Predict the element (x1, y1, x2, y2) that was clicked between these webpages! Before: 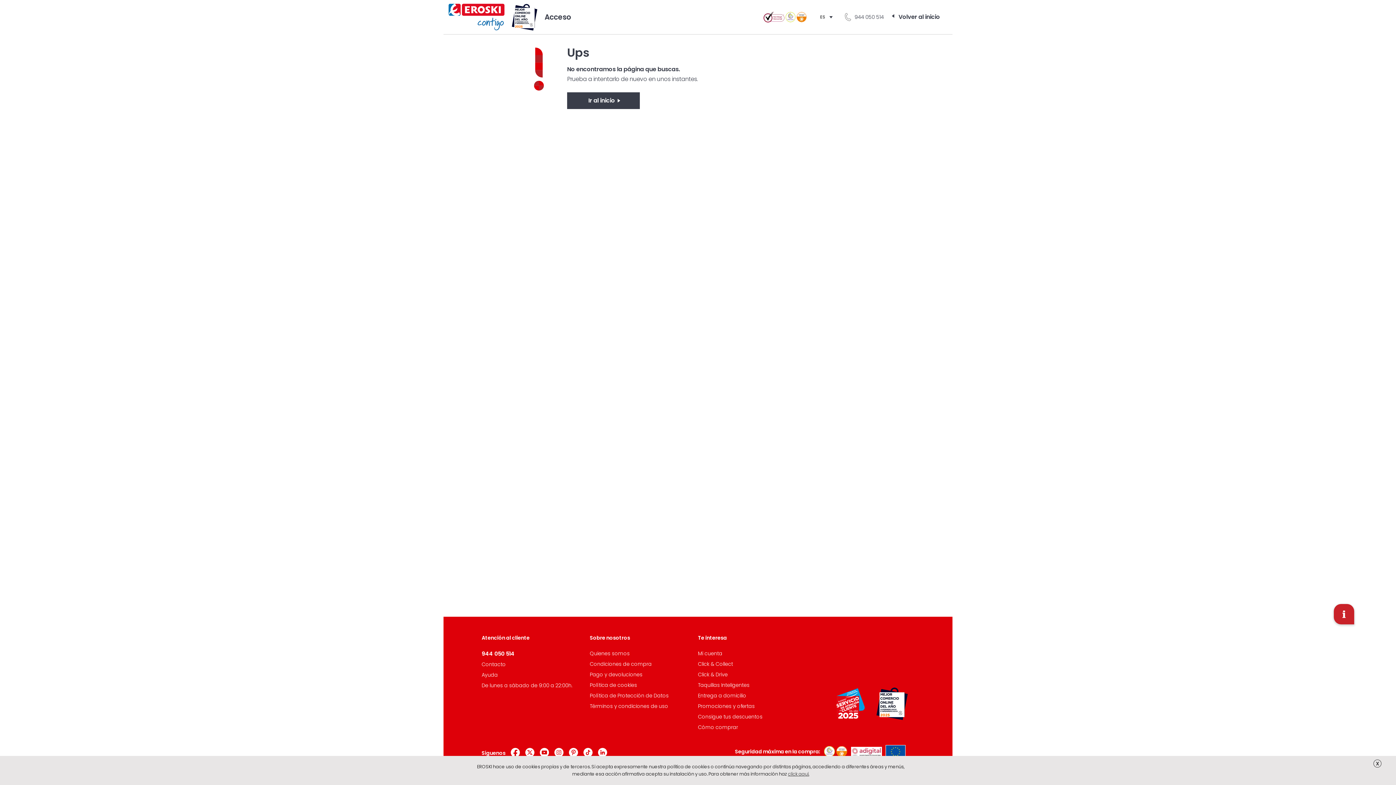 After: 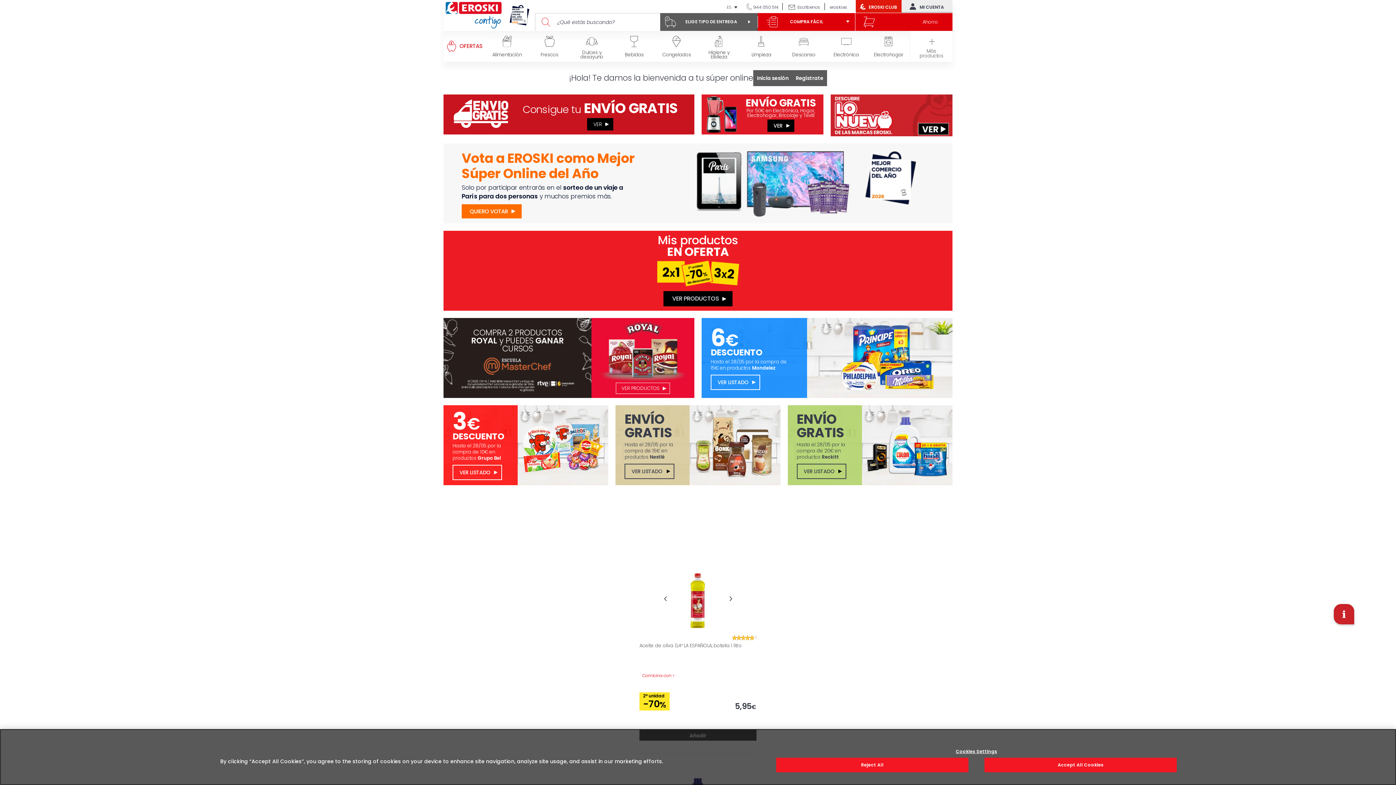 Action: label: Volver al inicio bbox: (891, 14, 944, 20)